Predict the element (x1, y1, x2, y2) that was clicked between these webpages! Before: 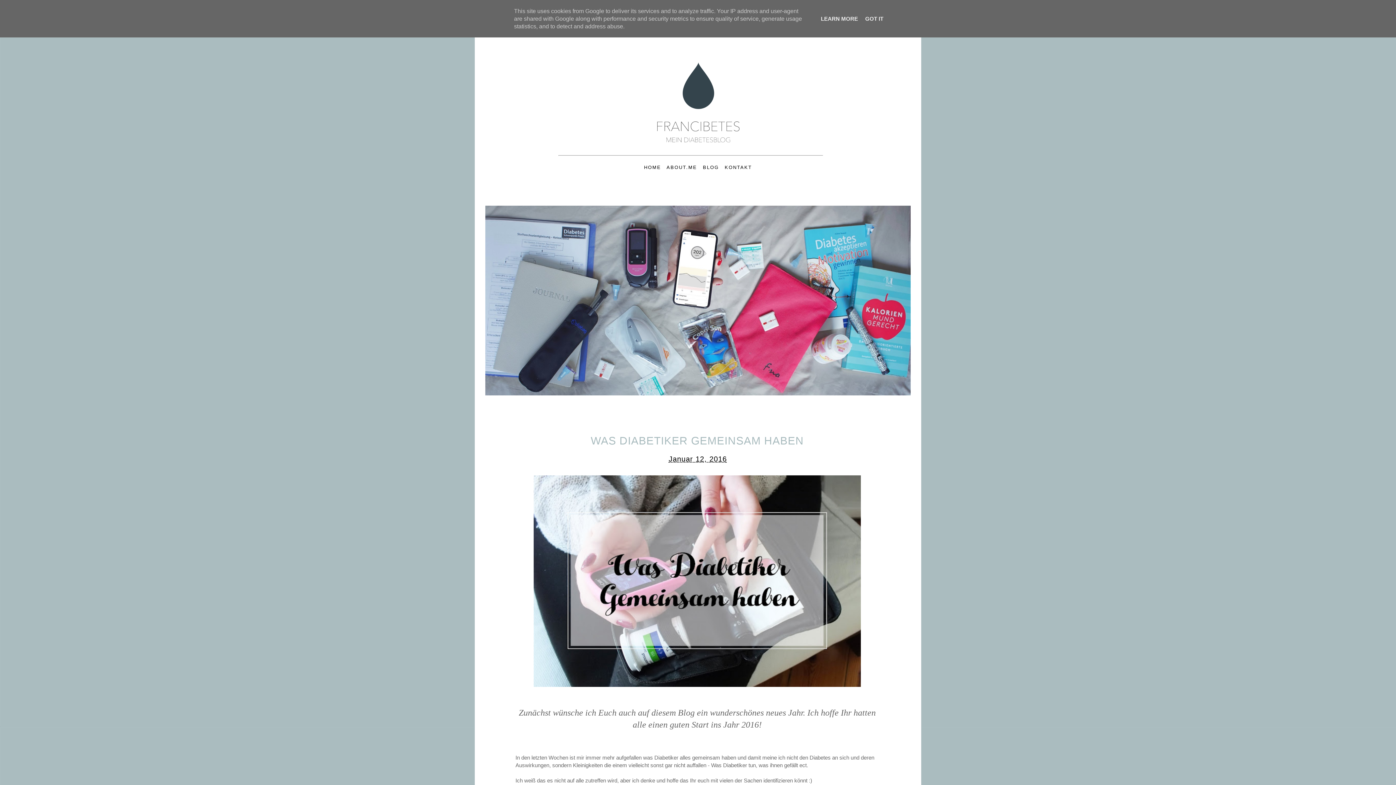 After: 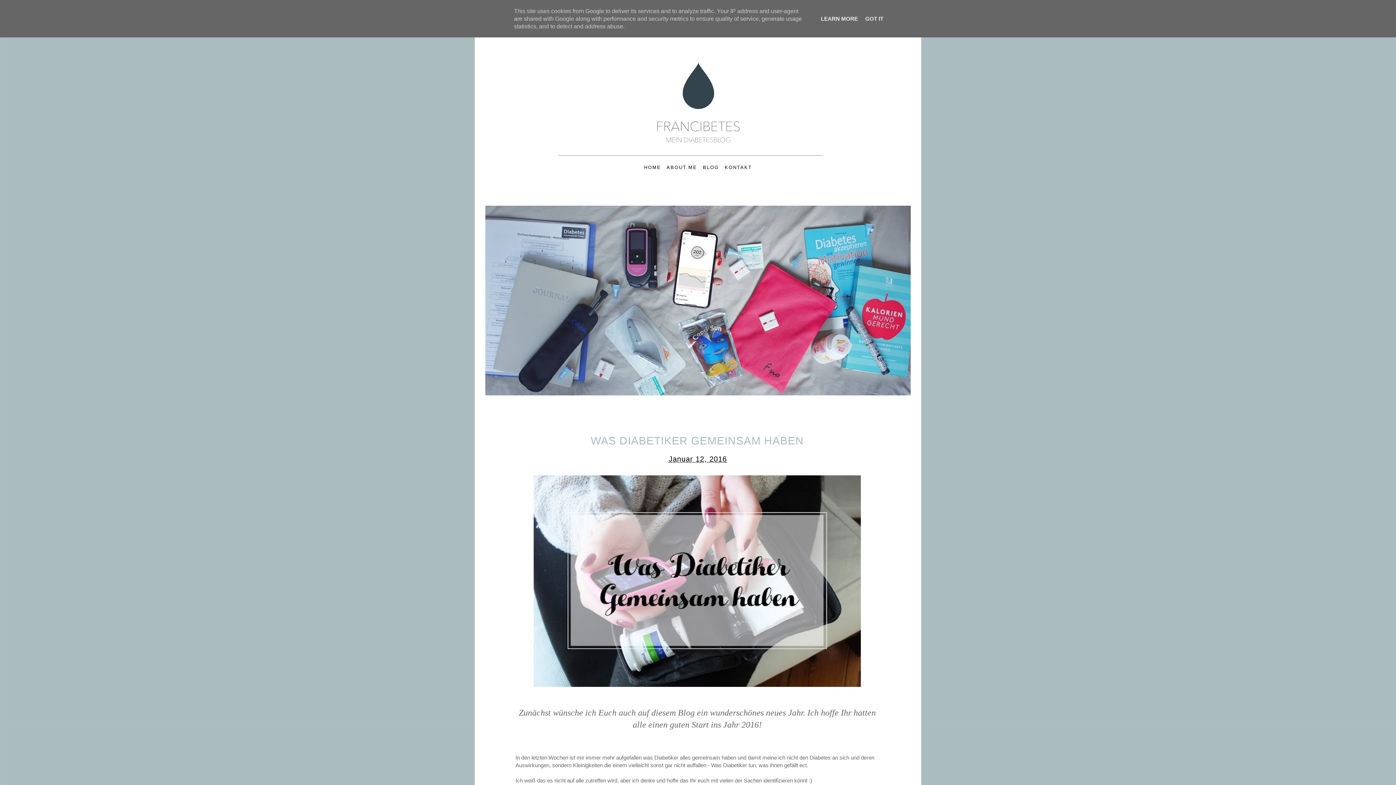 Action: label: Januar 12, 2016 bbox: (668, 455, 727, 463)